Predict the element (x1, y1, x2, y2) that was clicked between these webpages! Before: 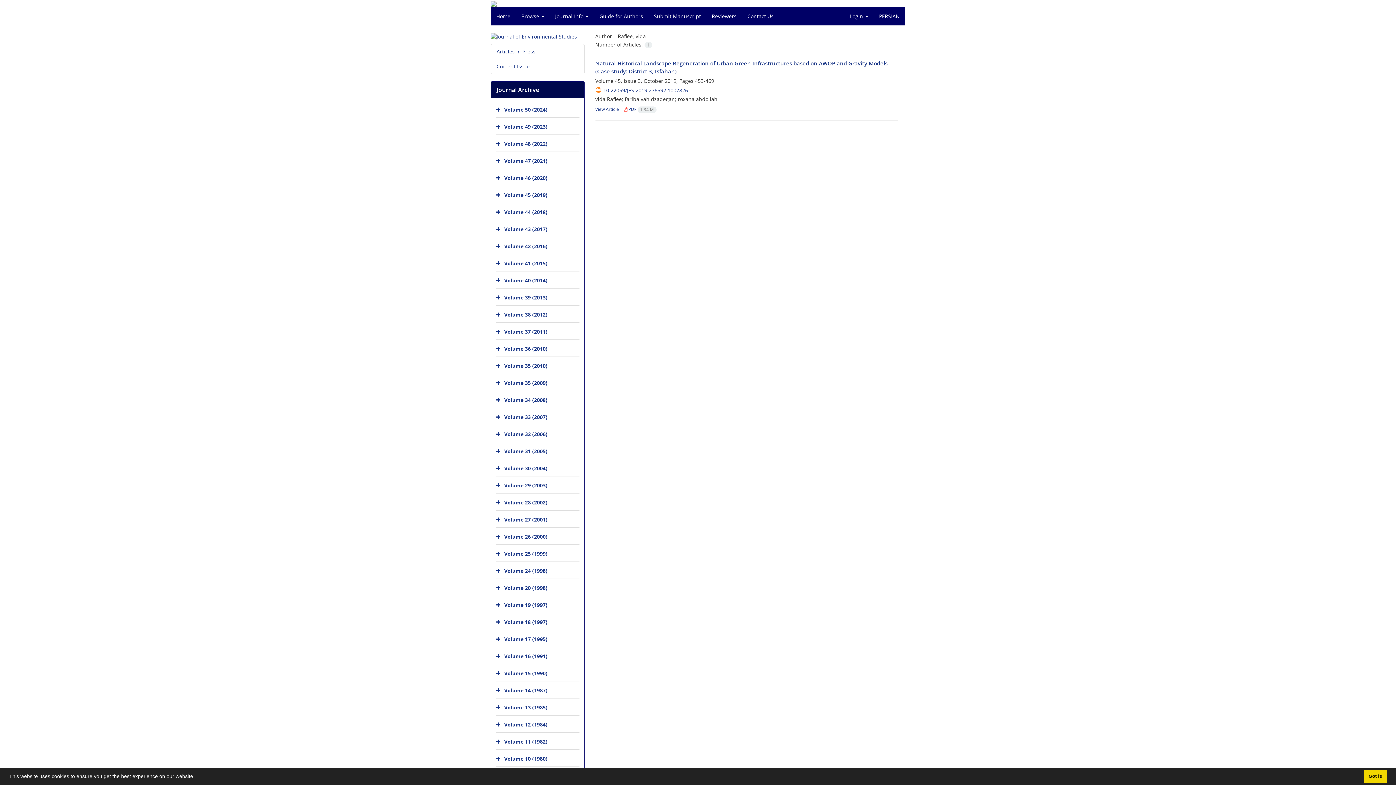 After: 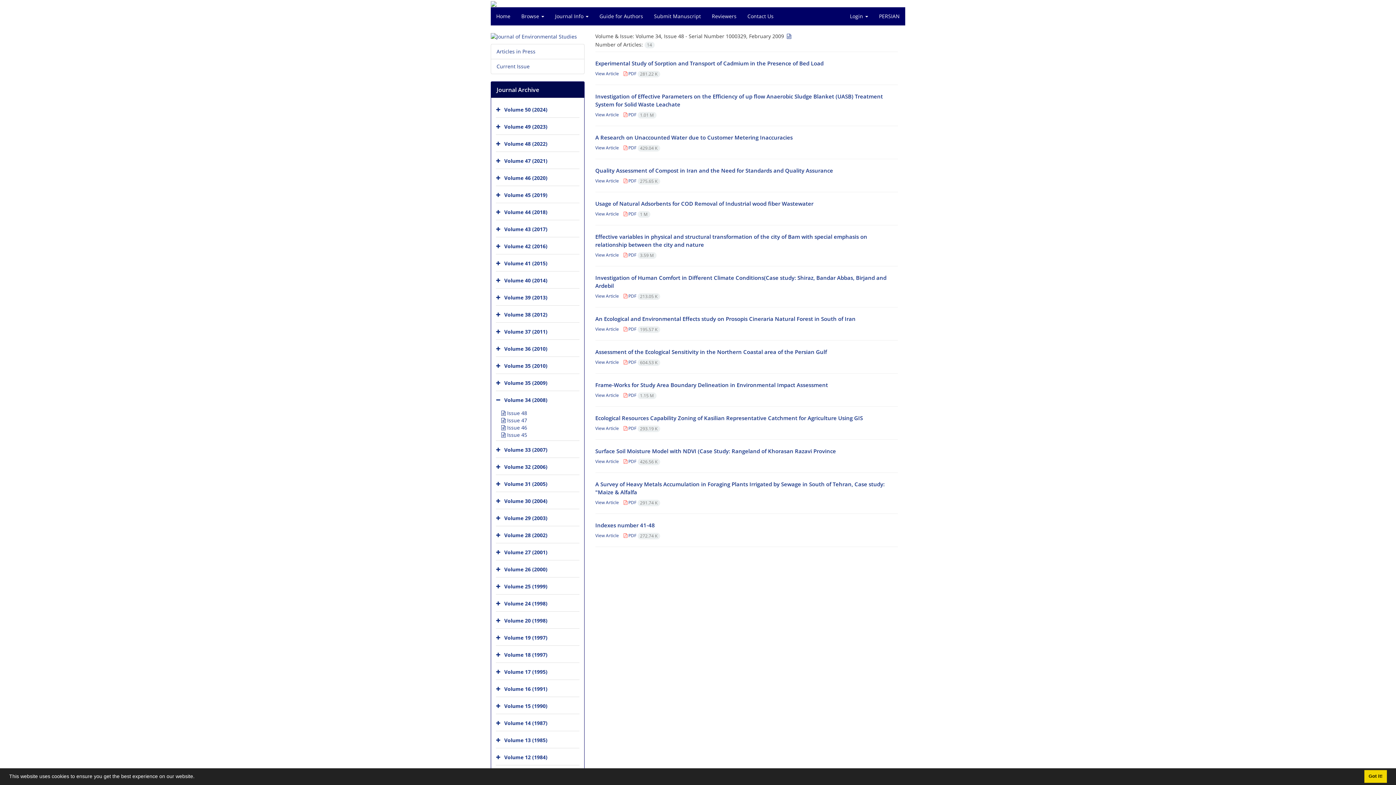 Action: label: Volume 34 (2008) bbox: (504, 396, 547, 403)